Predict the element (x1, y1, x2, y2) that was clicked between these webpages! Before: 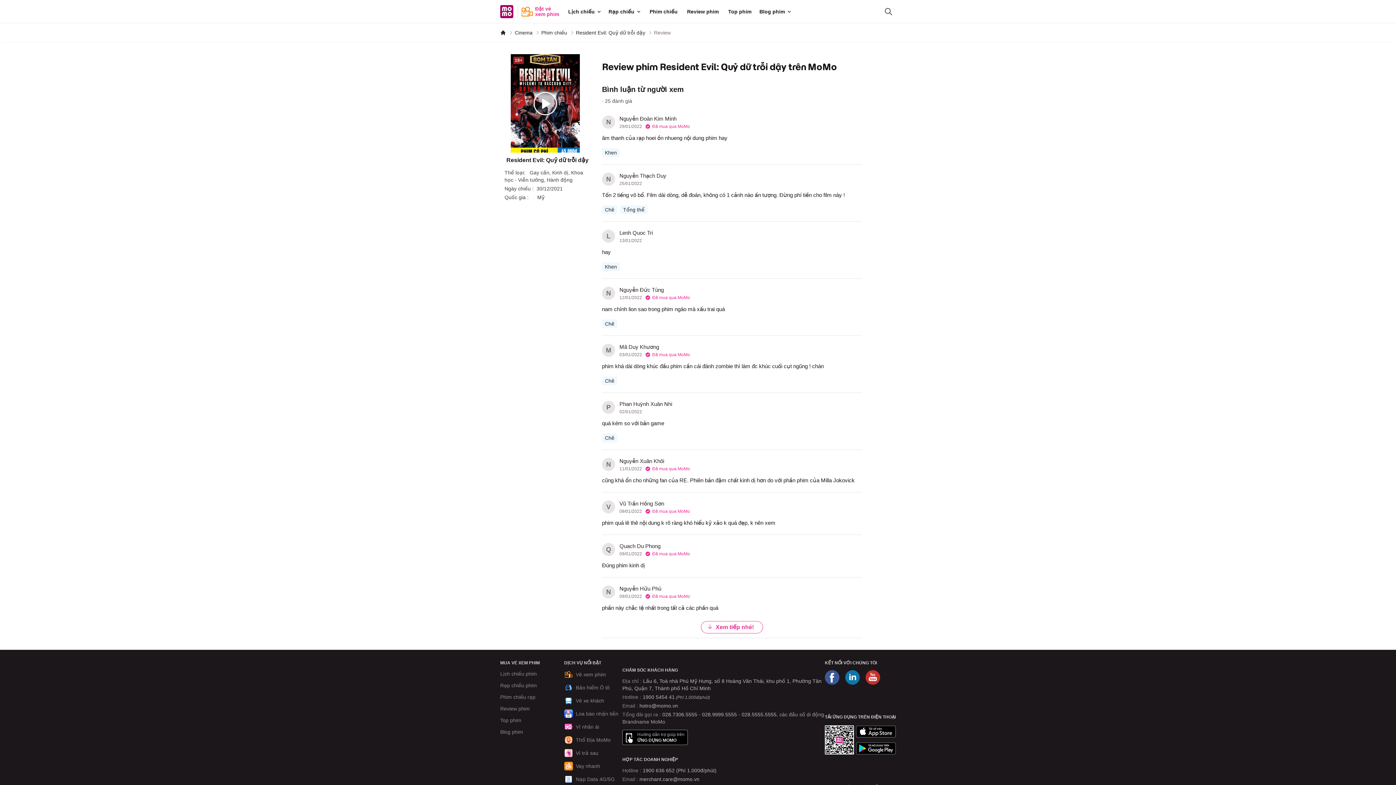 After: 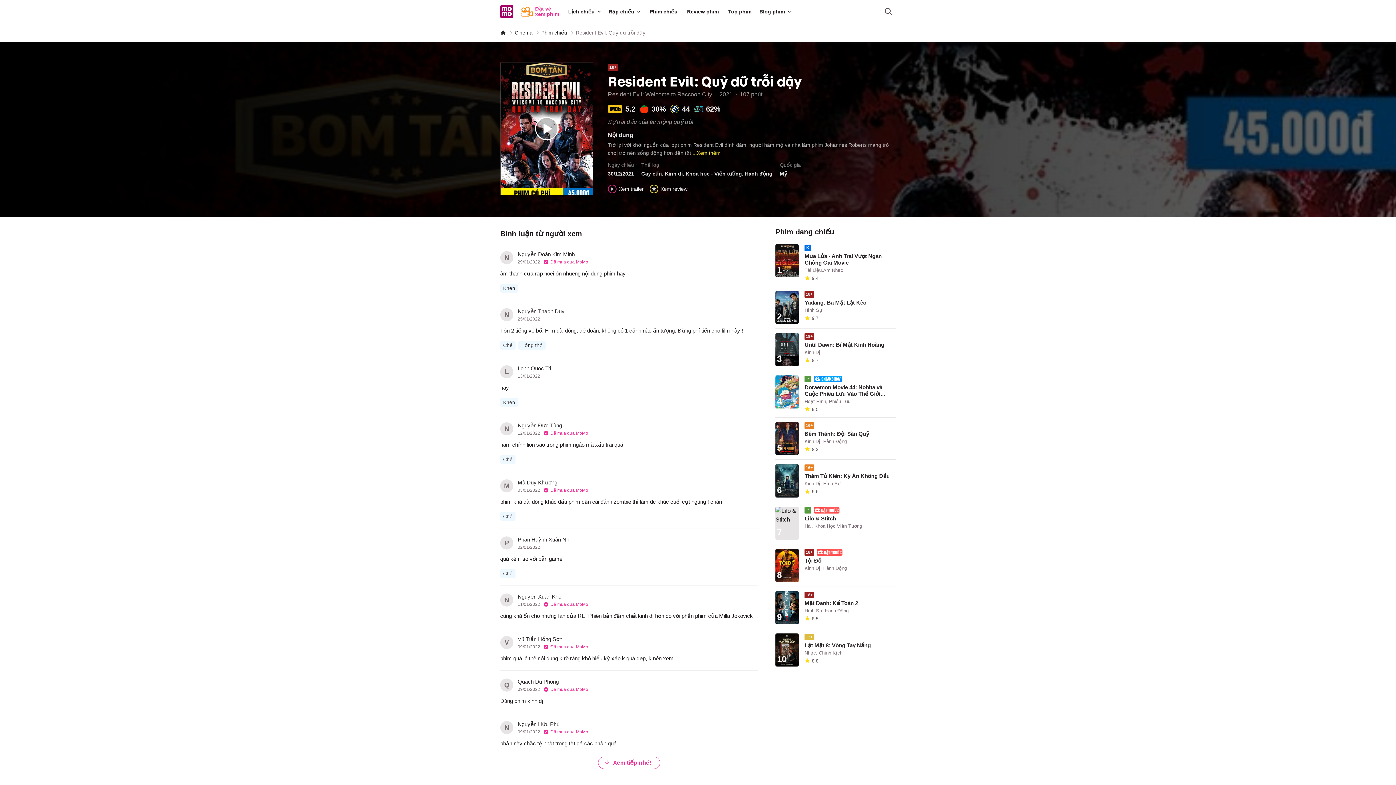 Action: label: Resident Evil: Quỷ dữ trỗi dậy bbox: (504, 156, 590, 164)